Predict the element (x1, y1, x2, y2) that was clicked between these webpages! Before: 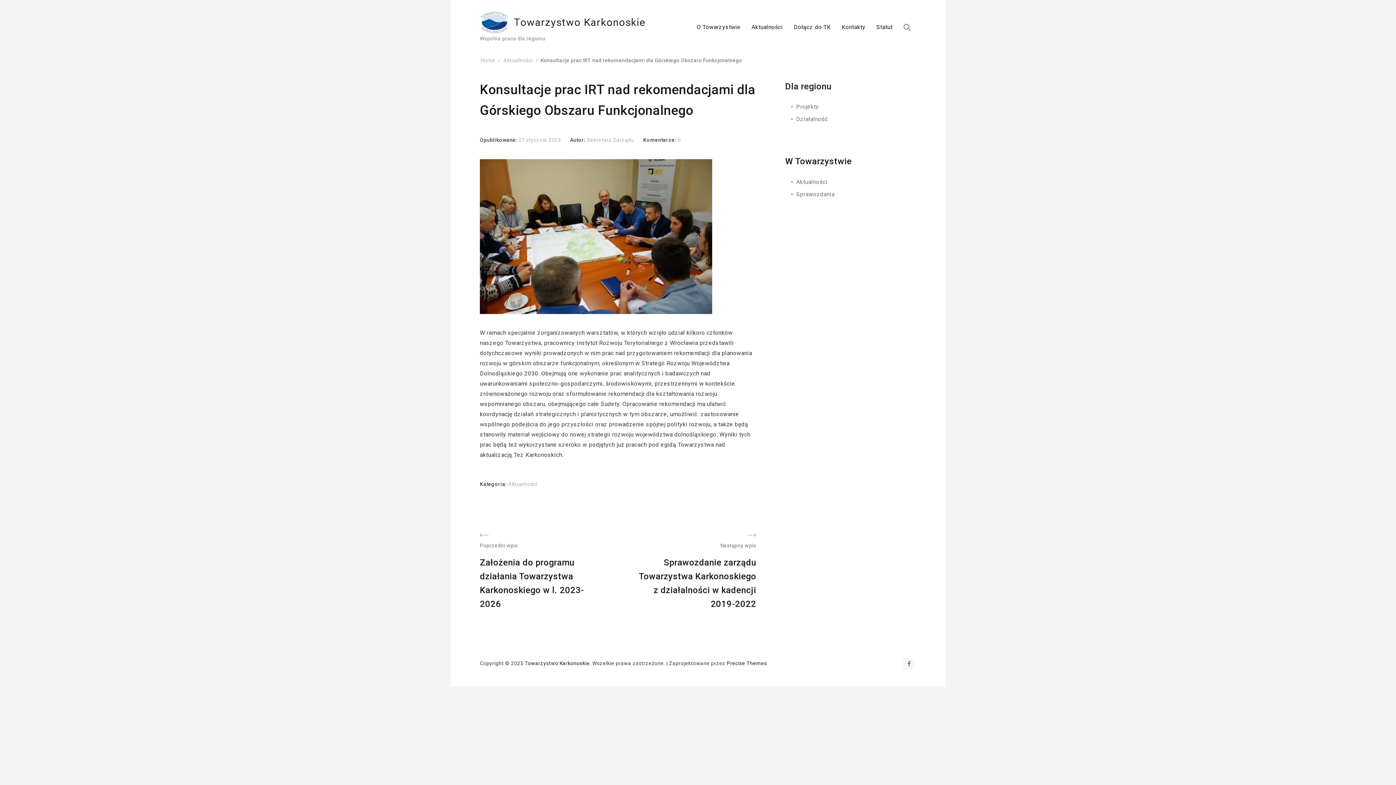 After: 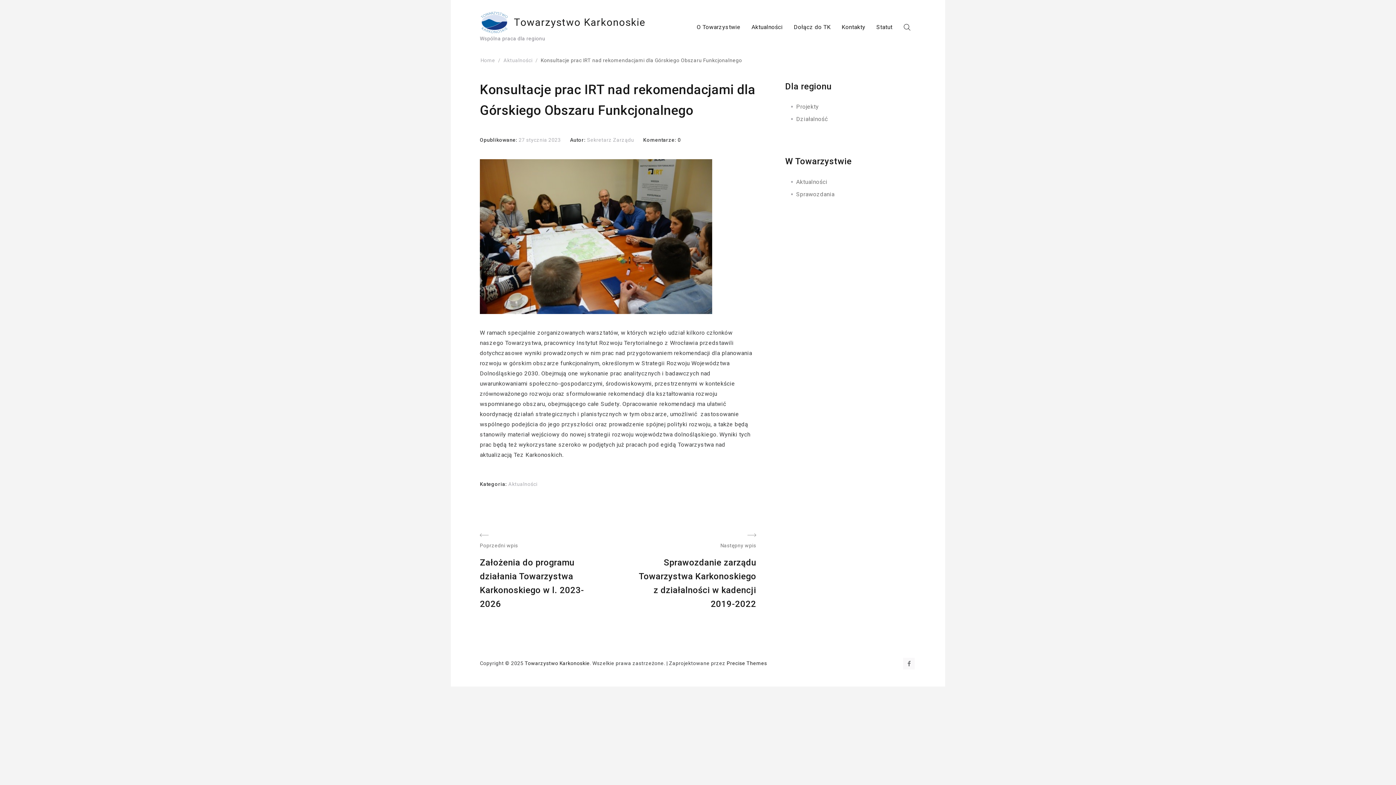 Action: bbox: (677, 137, 680, 142) label: 0